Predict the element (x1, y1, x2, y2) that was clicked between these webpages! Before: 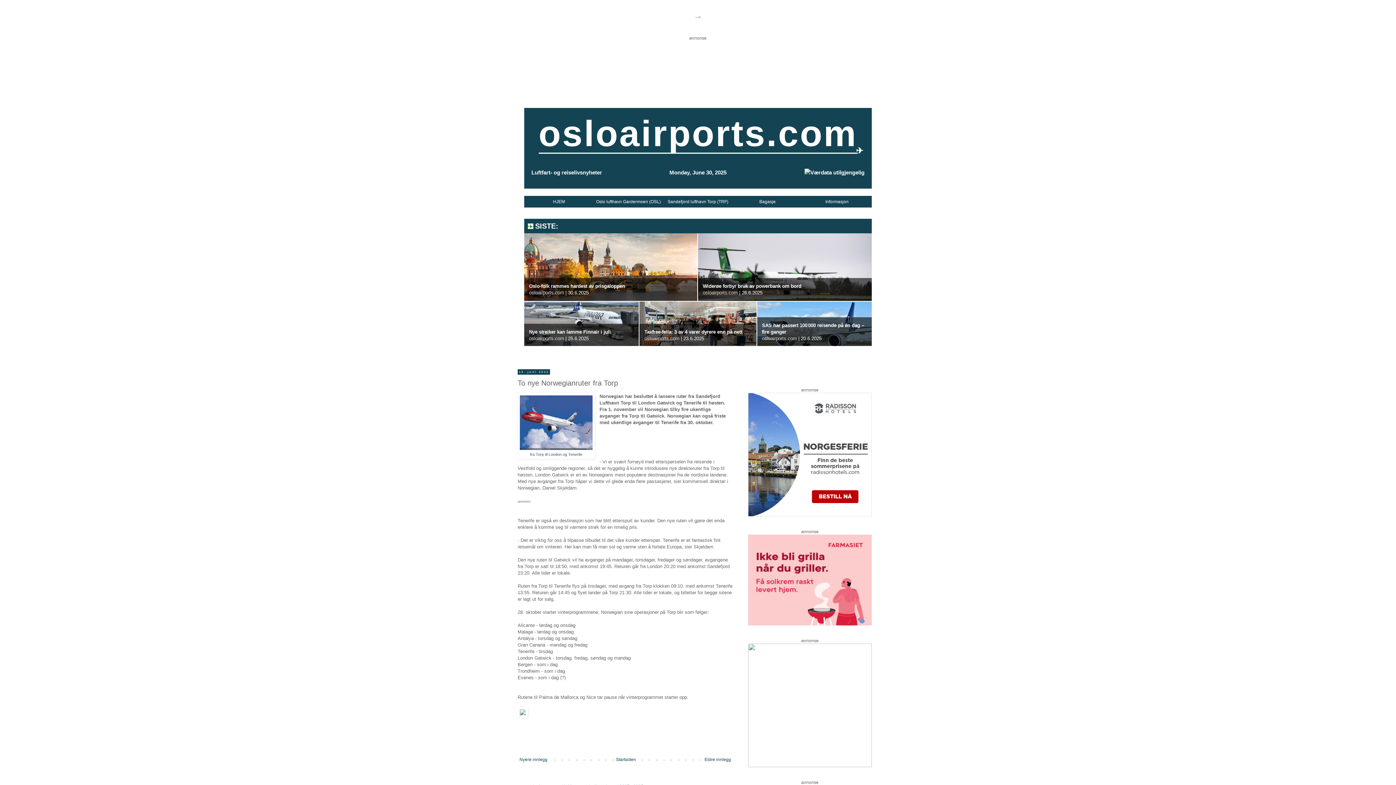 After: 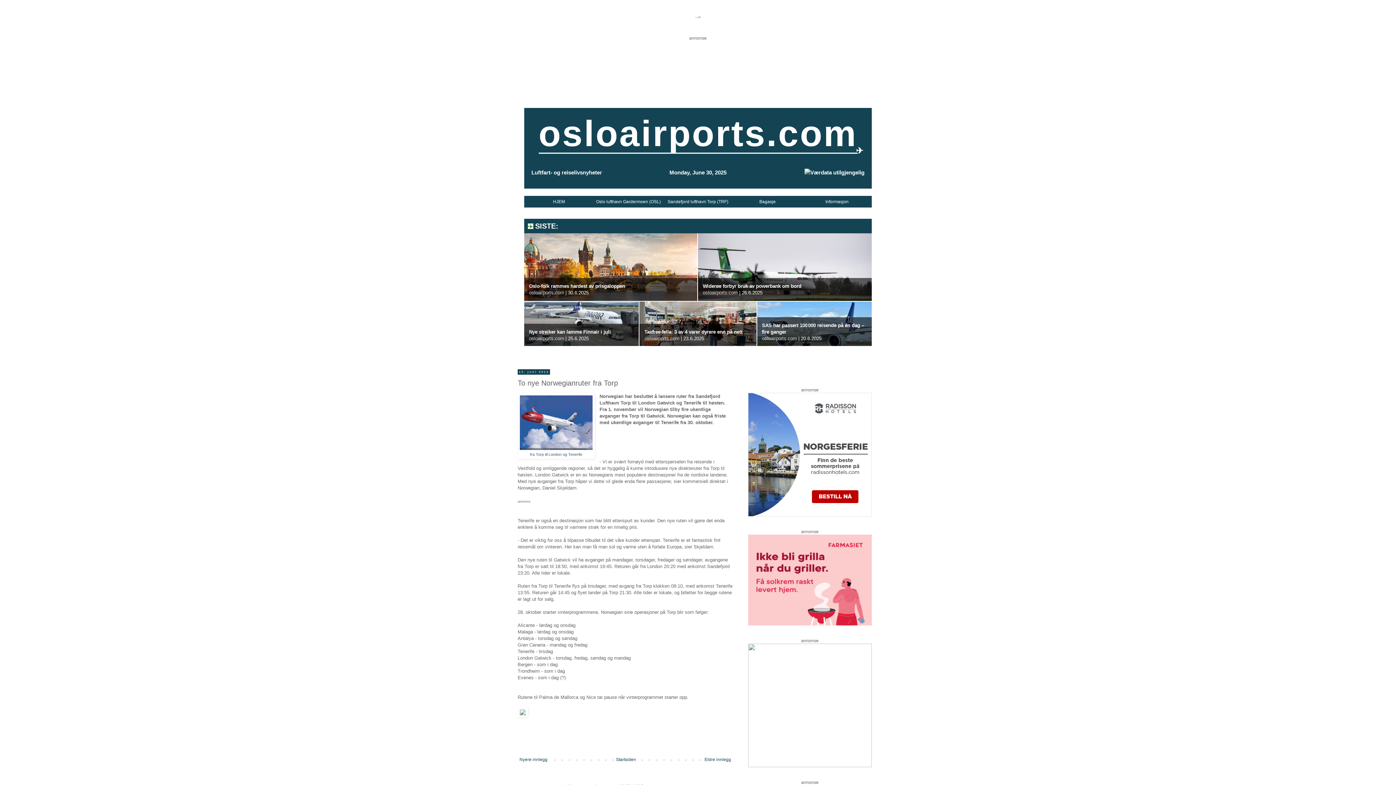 Action: bbox: (698, 233, 872, 301)